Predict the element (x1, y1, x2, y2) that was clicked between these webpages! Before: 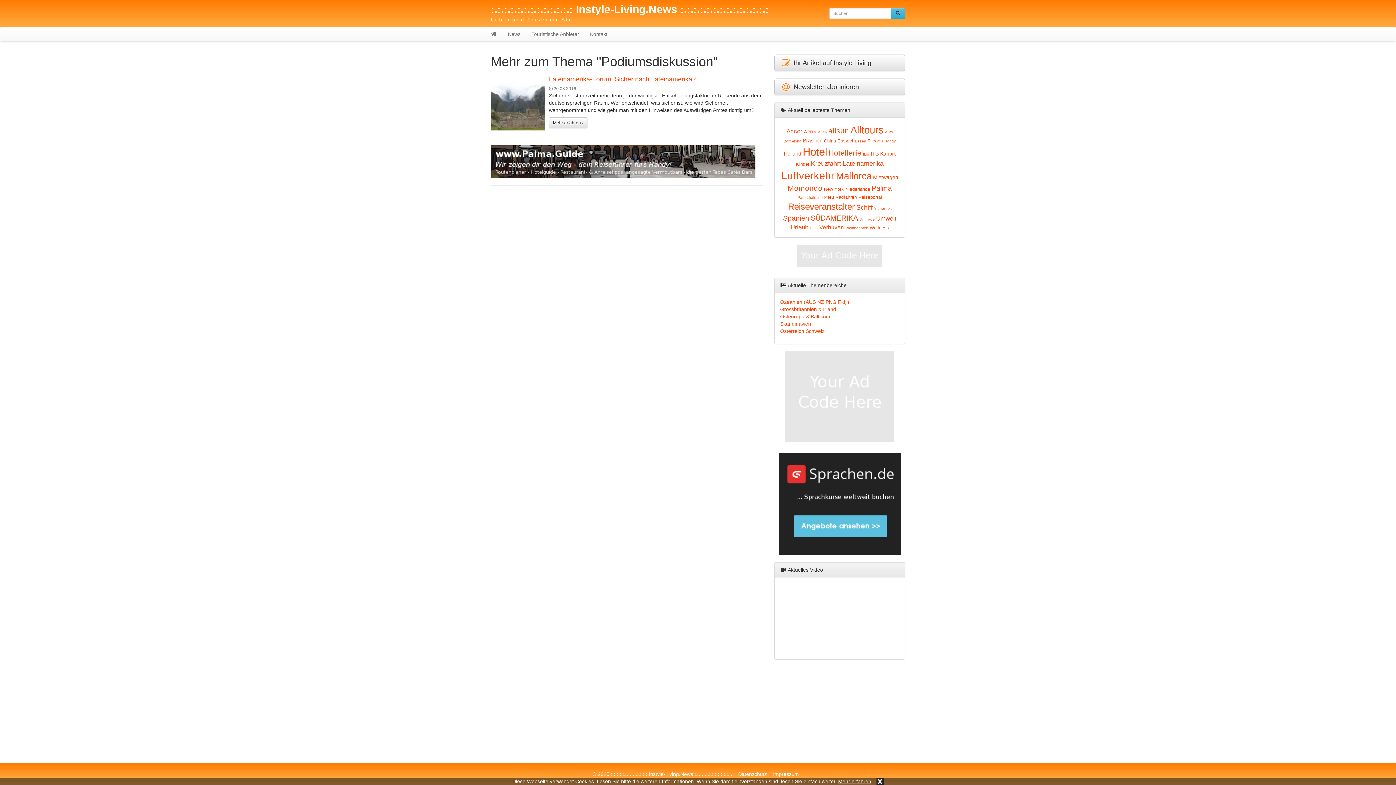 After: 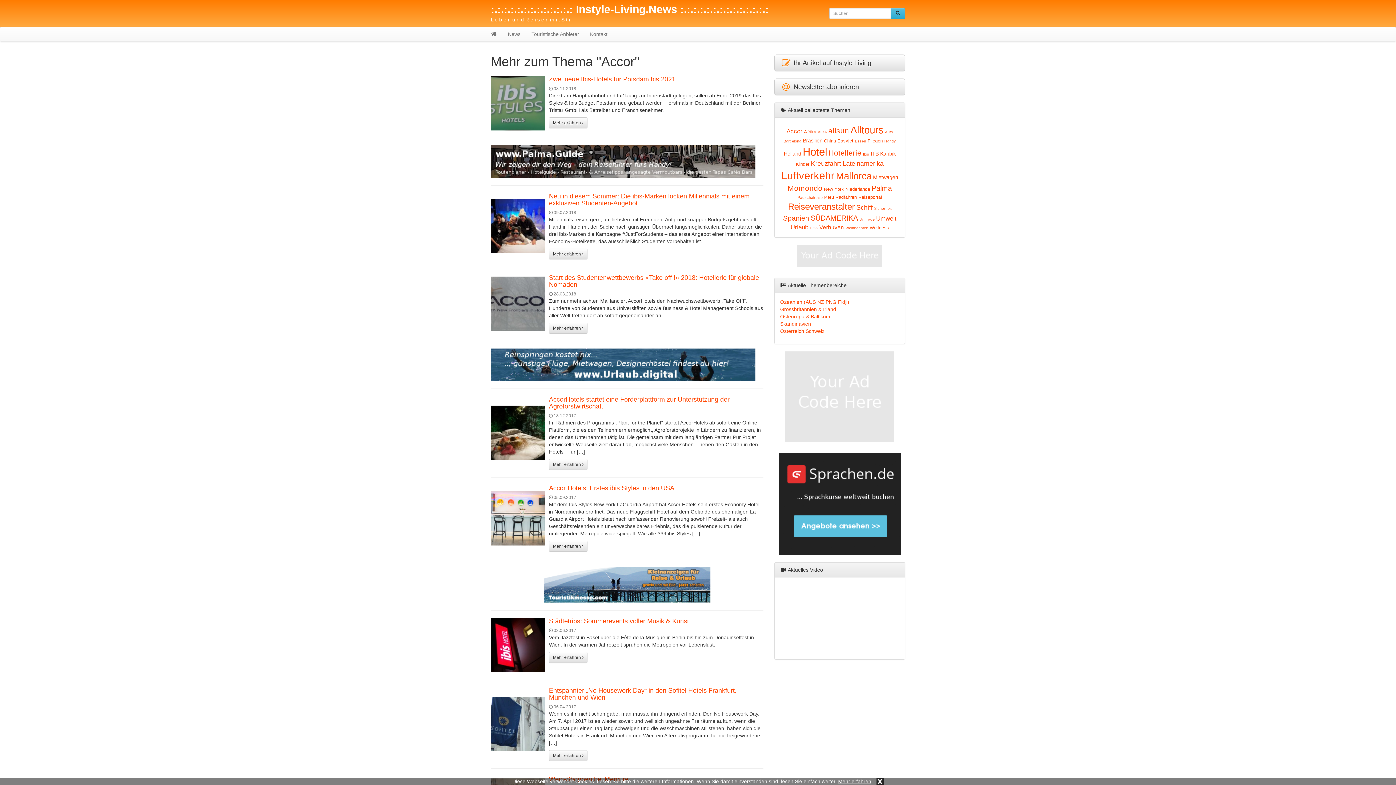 Action: label: Accor (8 Einträge) bbox: (786, 128, 802, 134)